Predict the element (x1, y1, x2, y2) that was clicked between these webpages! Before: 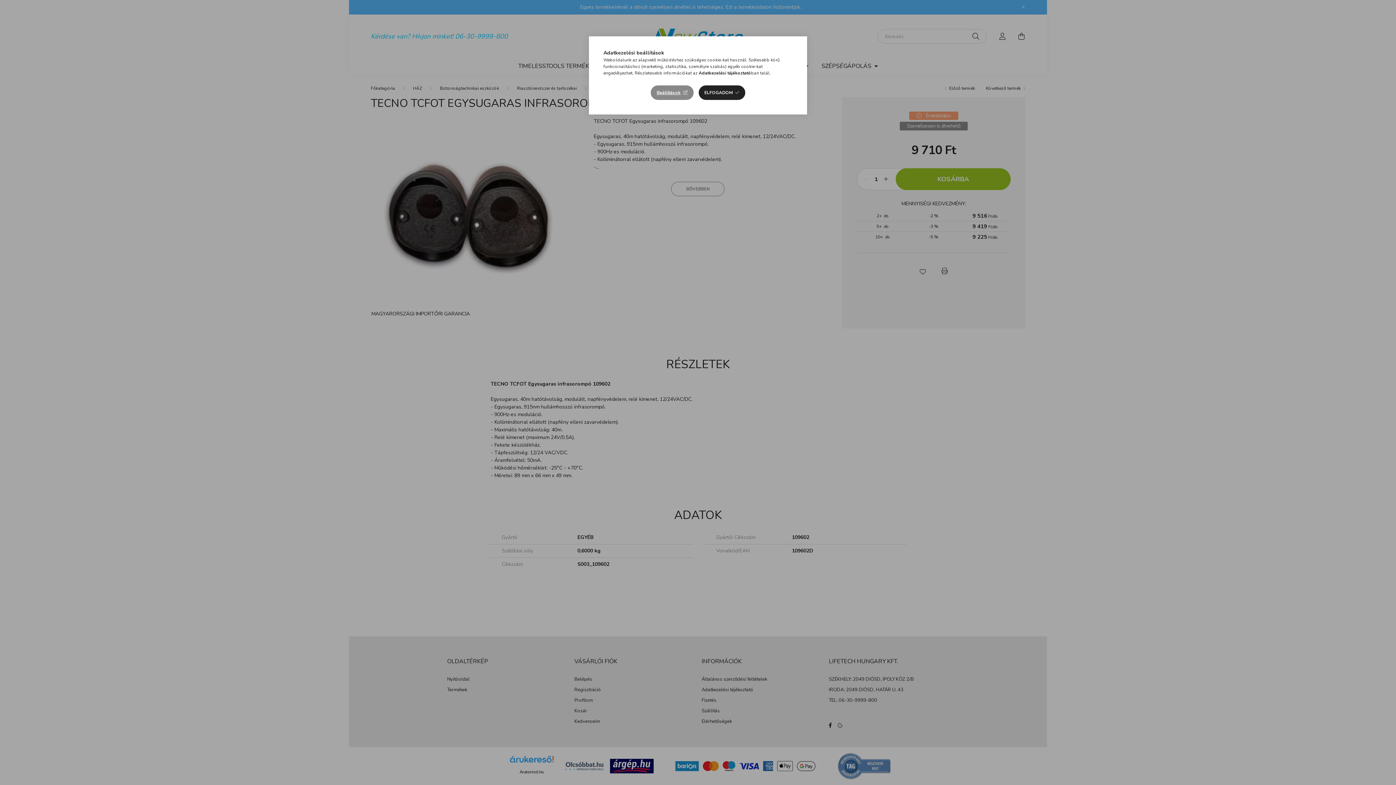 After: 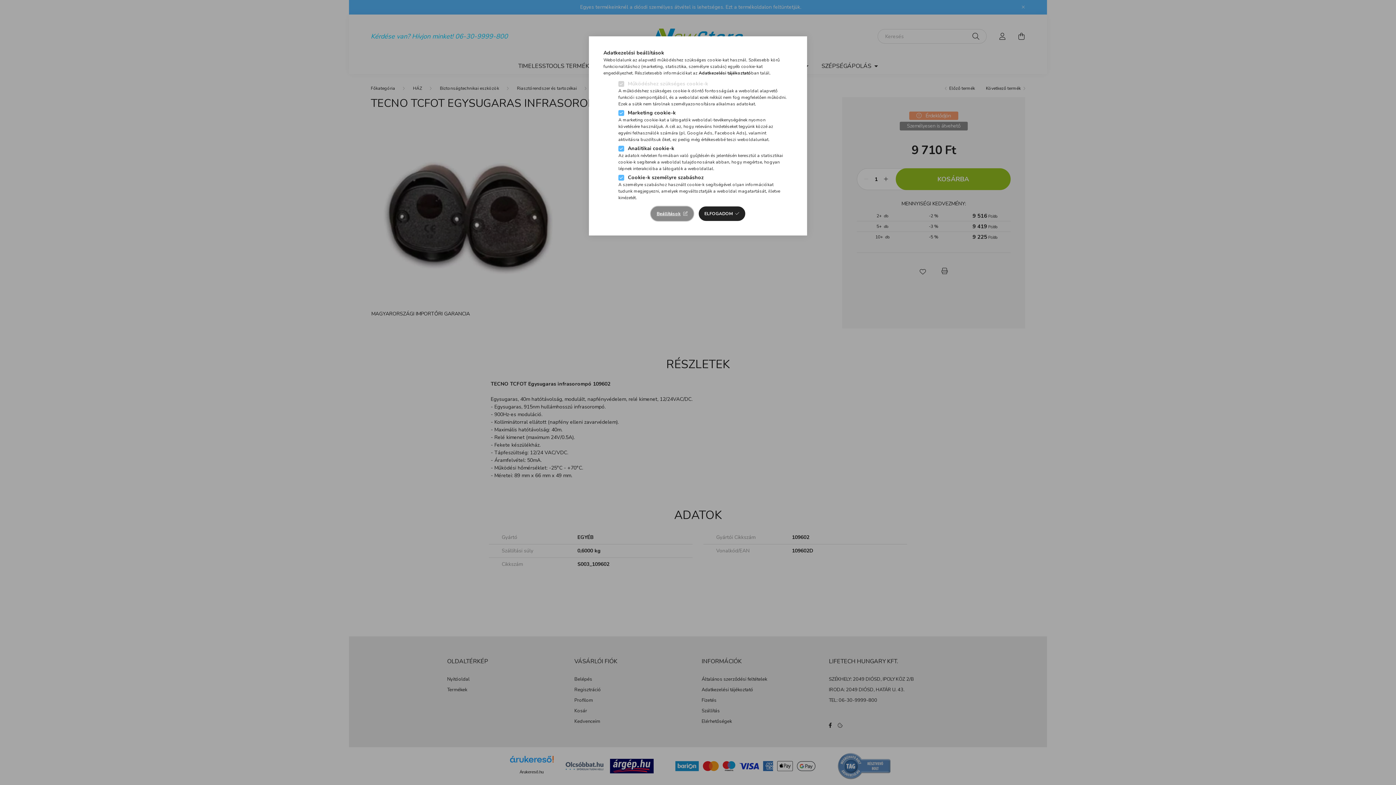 Action: bbox: (651, 85, 693, 100) label: Beállítások